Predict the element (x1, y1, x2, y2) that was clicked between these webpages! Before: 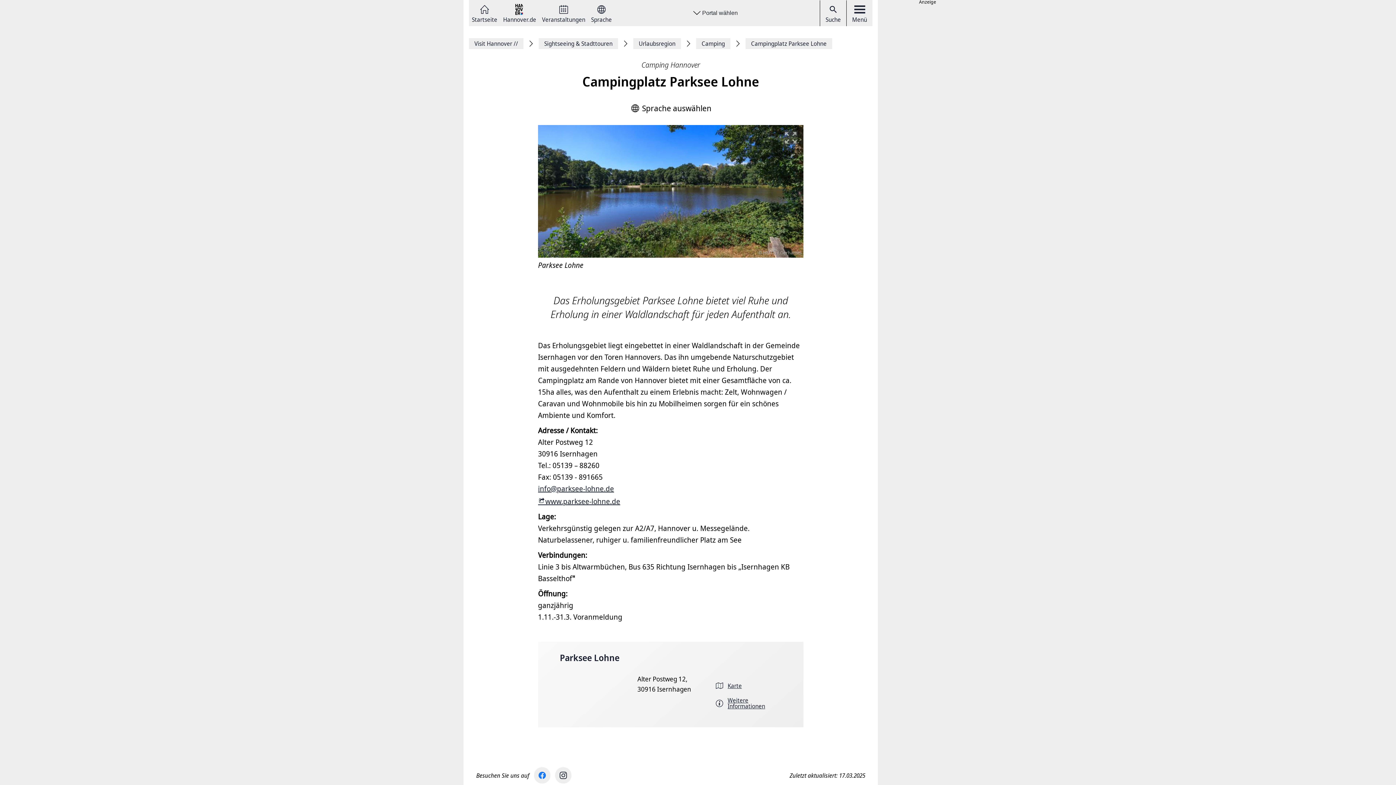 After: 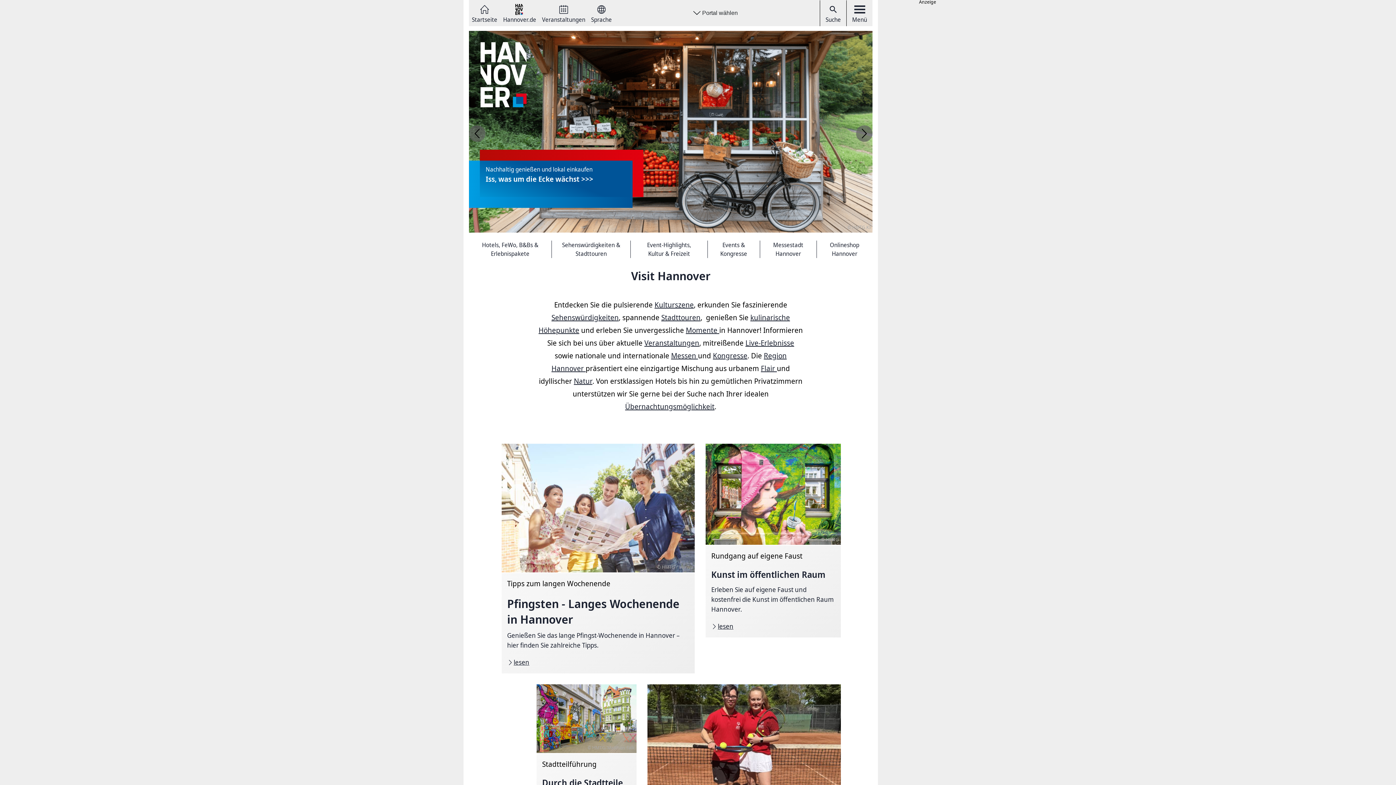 Action: bbox: (472, 3, 497, 22) label: Startseite